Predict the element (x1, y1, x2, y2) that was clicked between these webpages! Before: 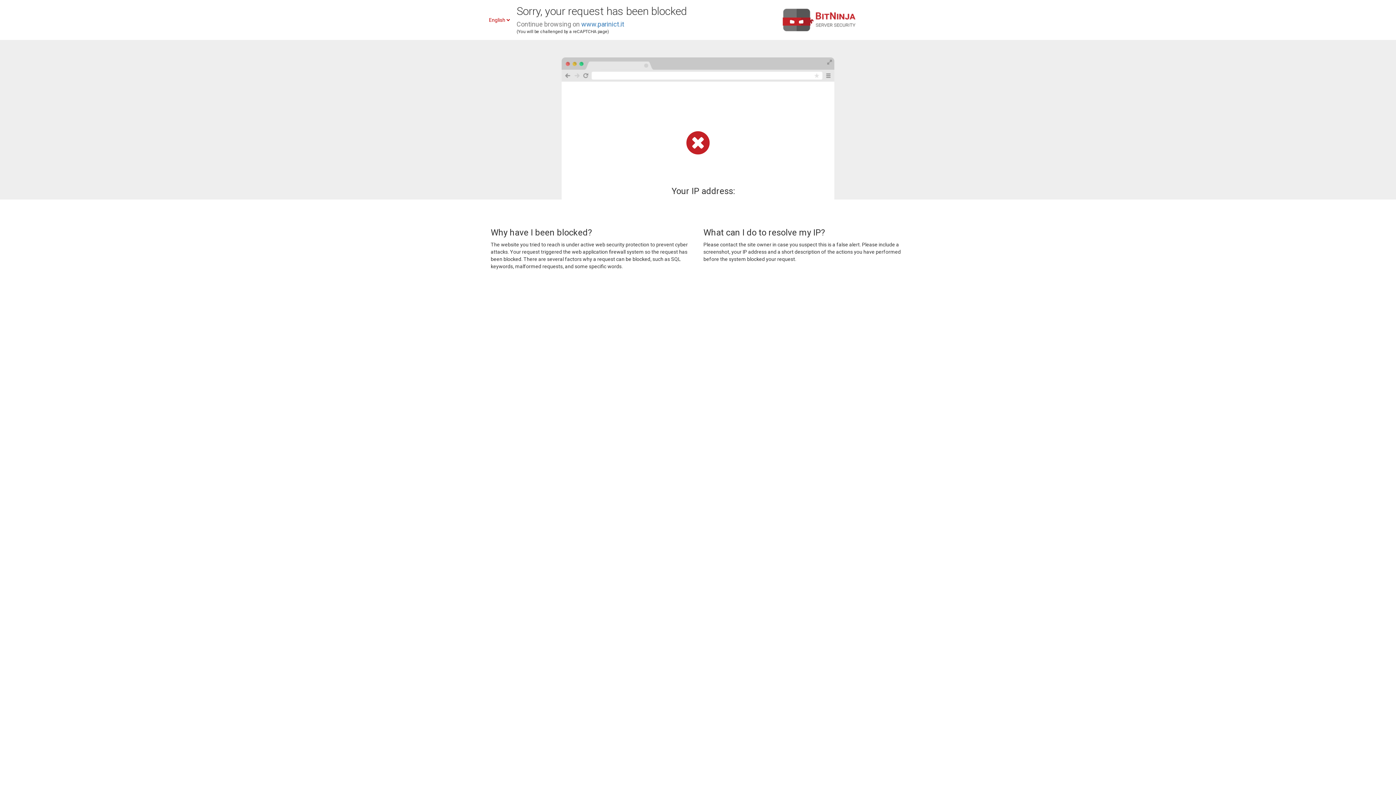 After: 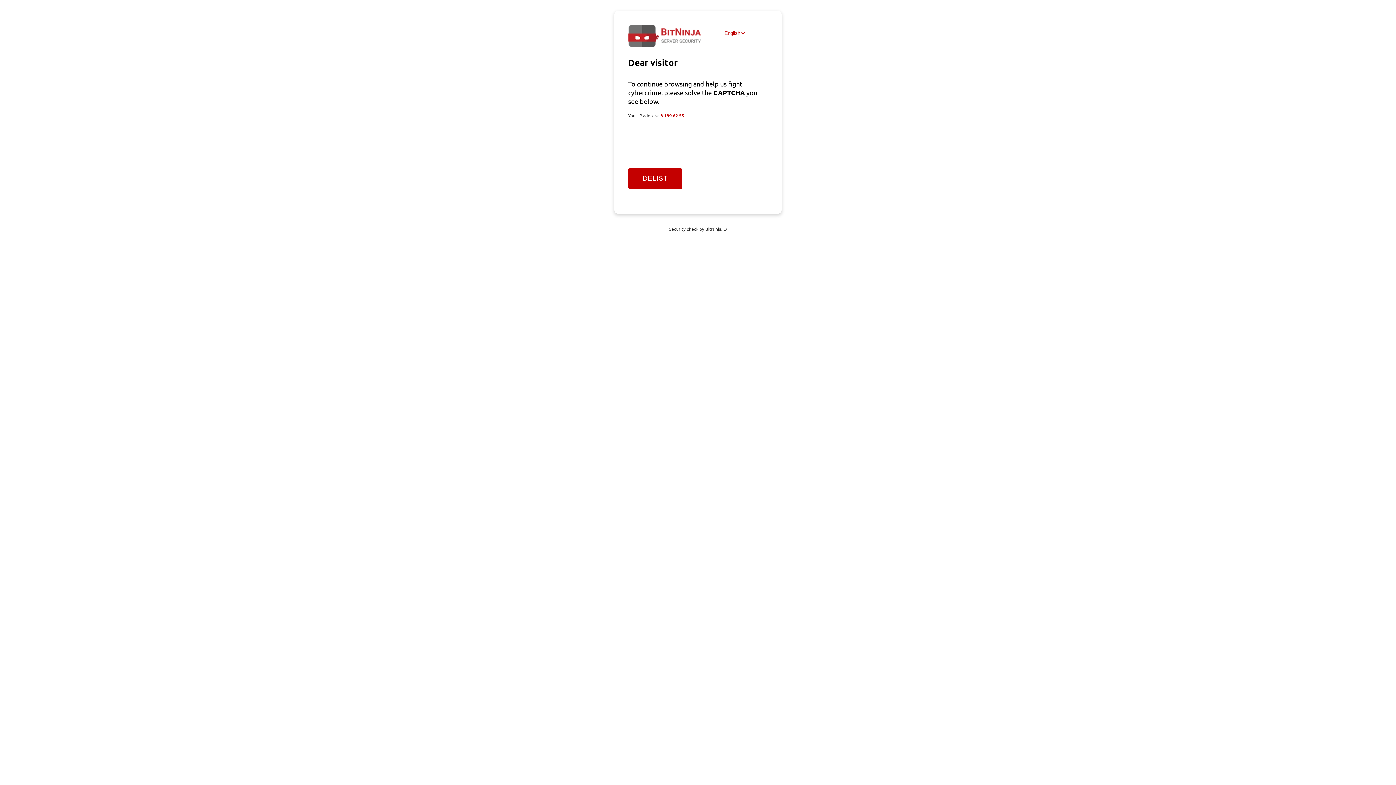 Action: bbox: (581, 20, 624, 28) label: www.parinict.it